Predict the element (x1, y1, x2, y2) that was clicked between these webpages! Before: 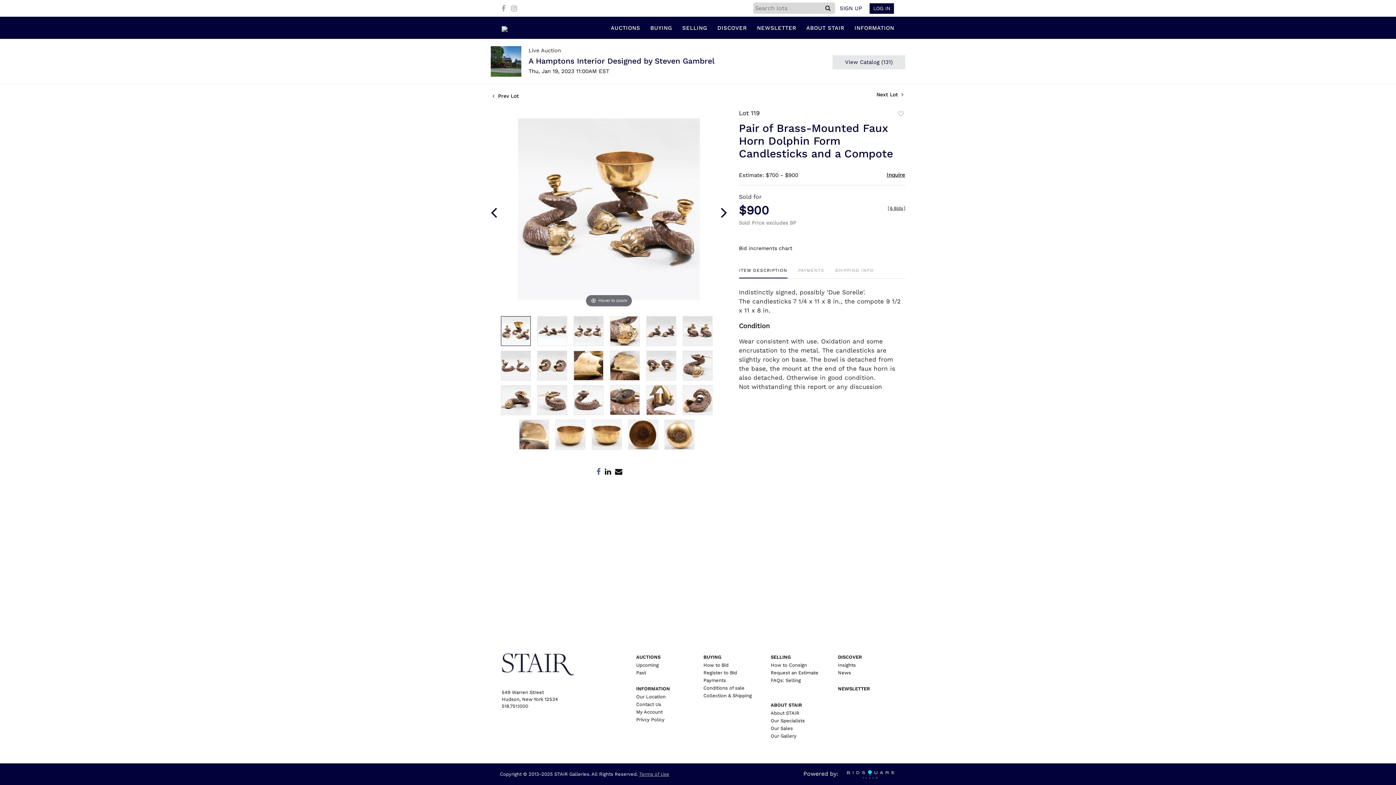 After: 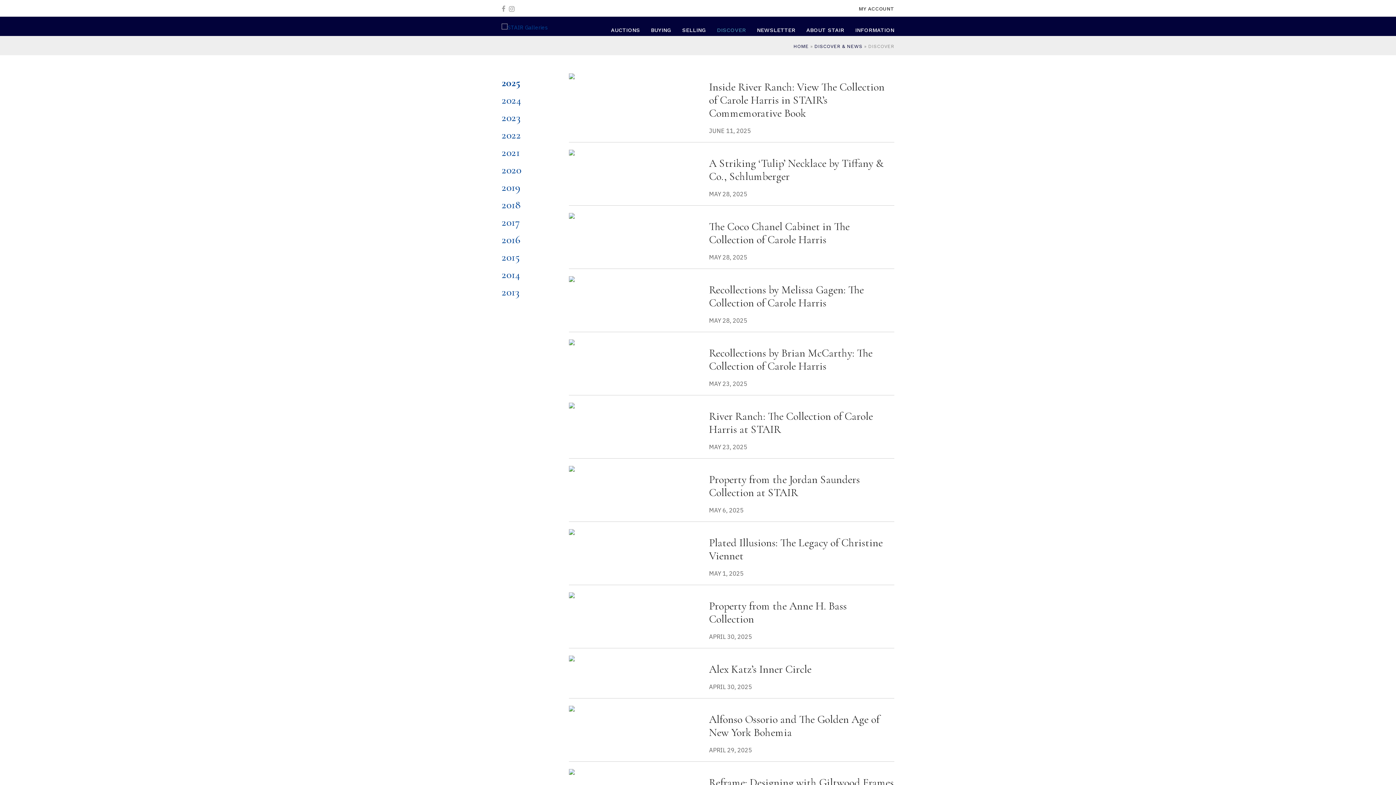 Action: label: Insights bbox: (838, 662, 856, 668)